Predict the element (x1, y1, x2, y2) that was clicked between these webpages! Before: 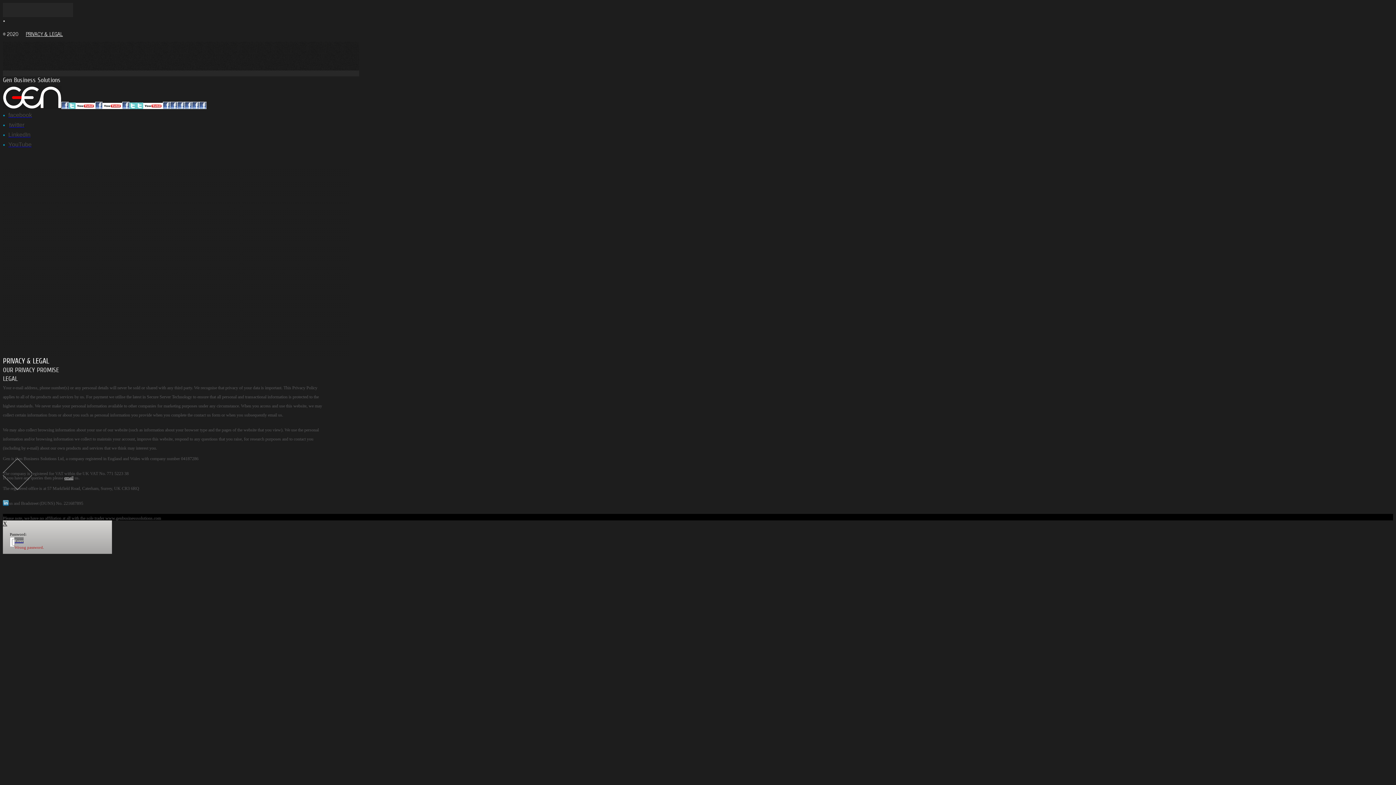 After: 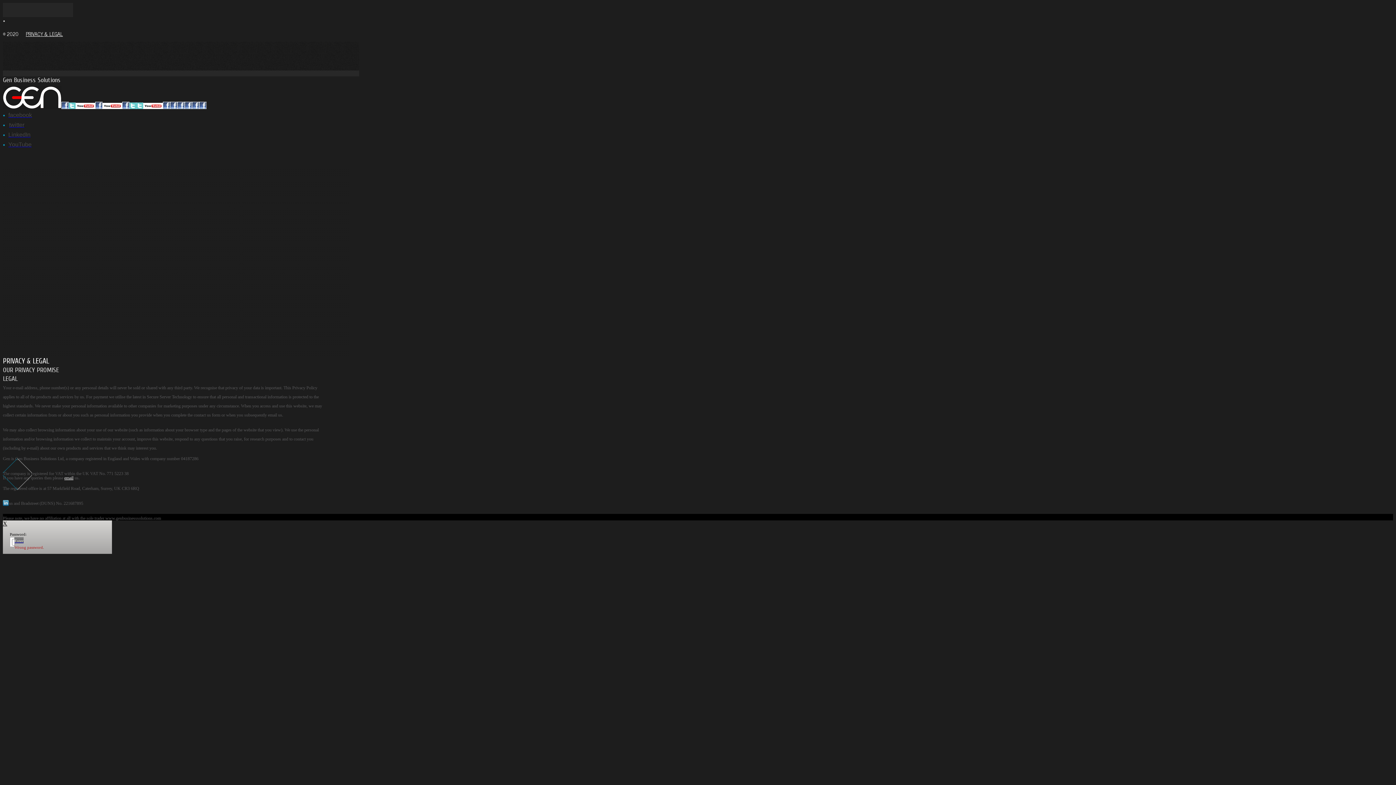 Action: bbox: (2, 434, 17, 513)